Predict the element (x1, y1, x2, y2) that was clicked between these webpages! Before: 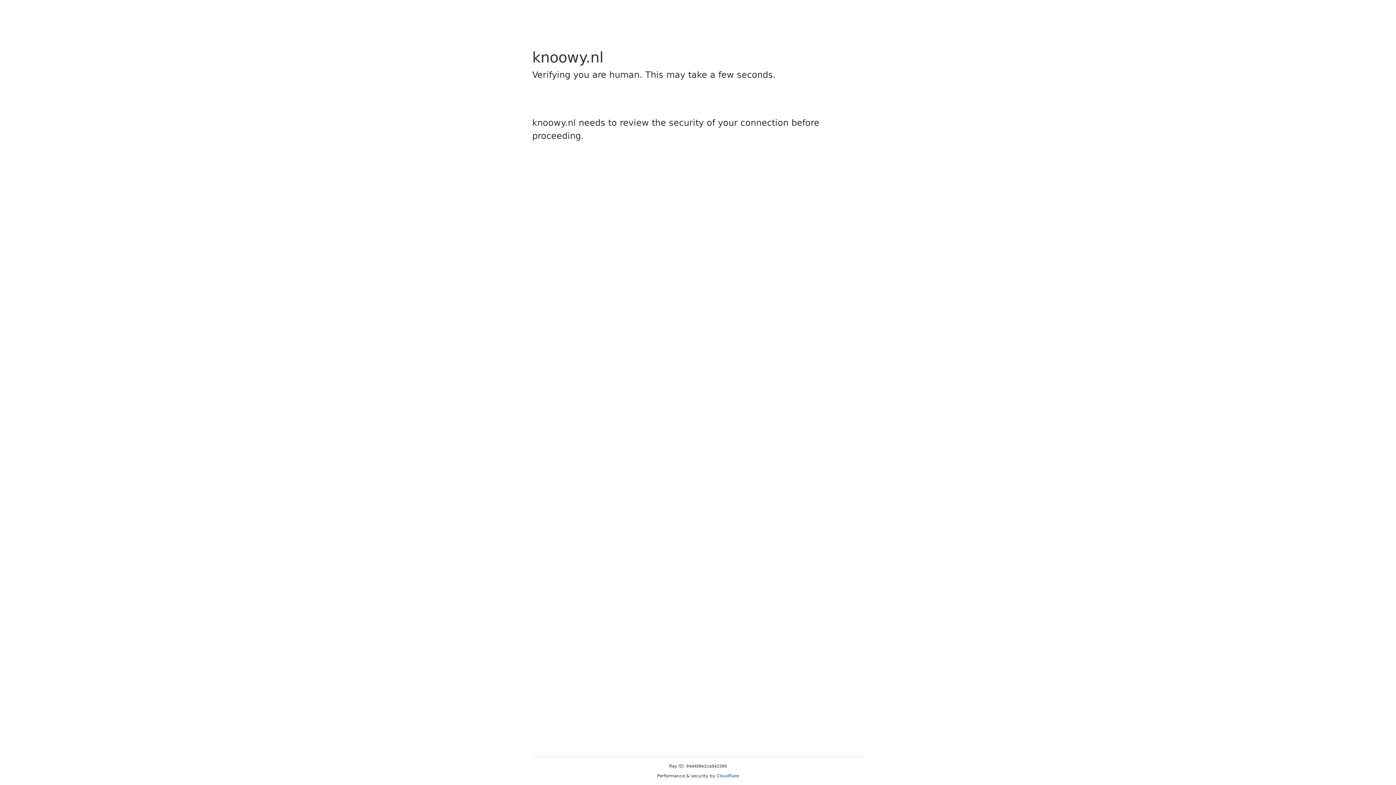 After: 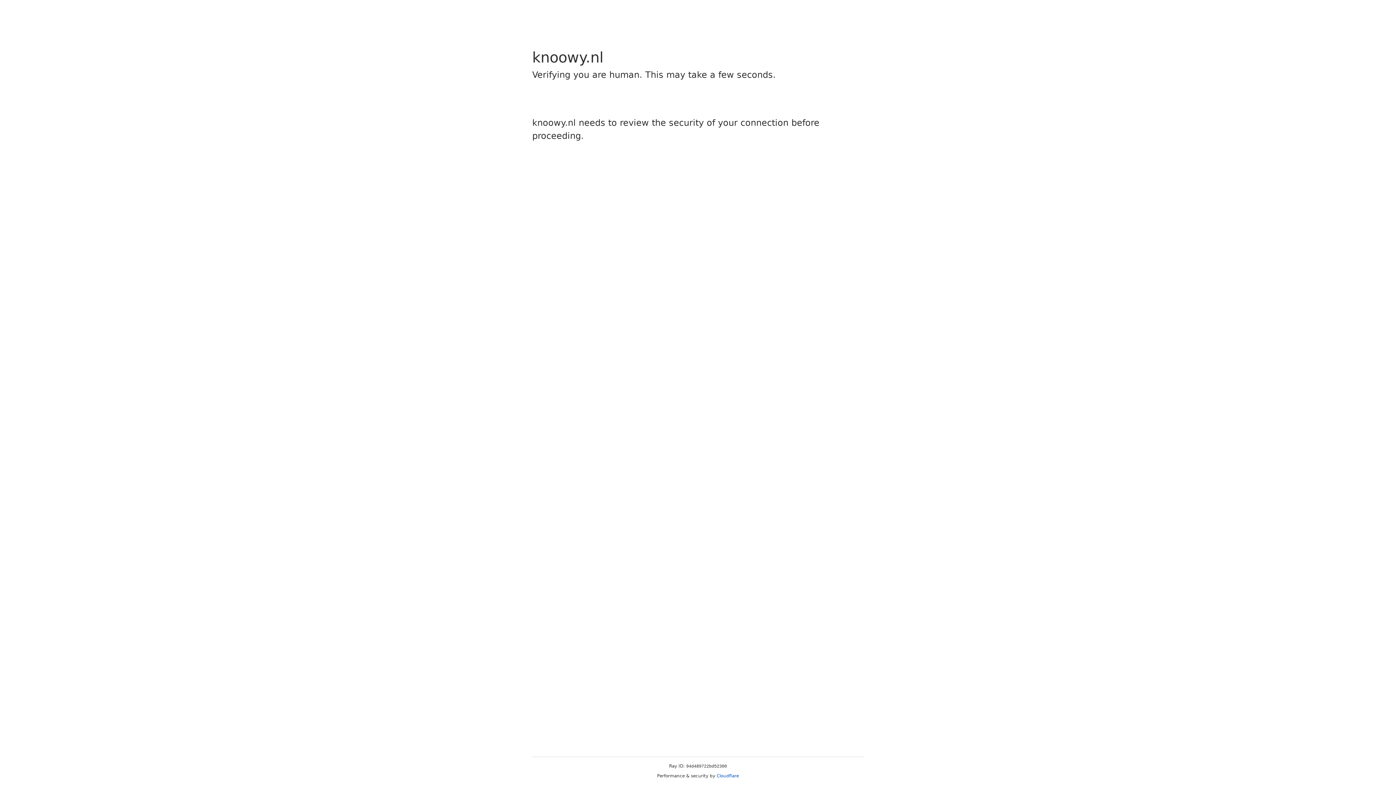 Action: bbox: (716, 773, 739, 778) label: Cloudflare